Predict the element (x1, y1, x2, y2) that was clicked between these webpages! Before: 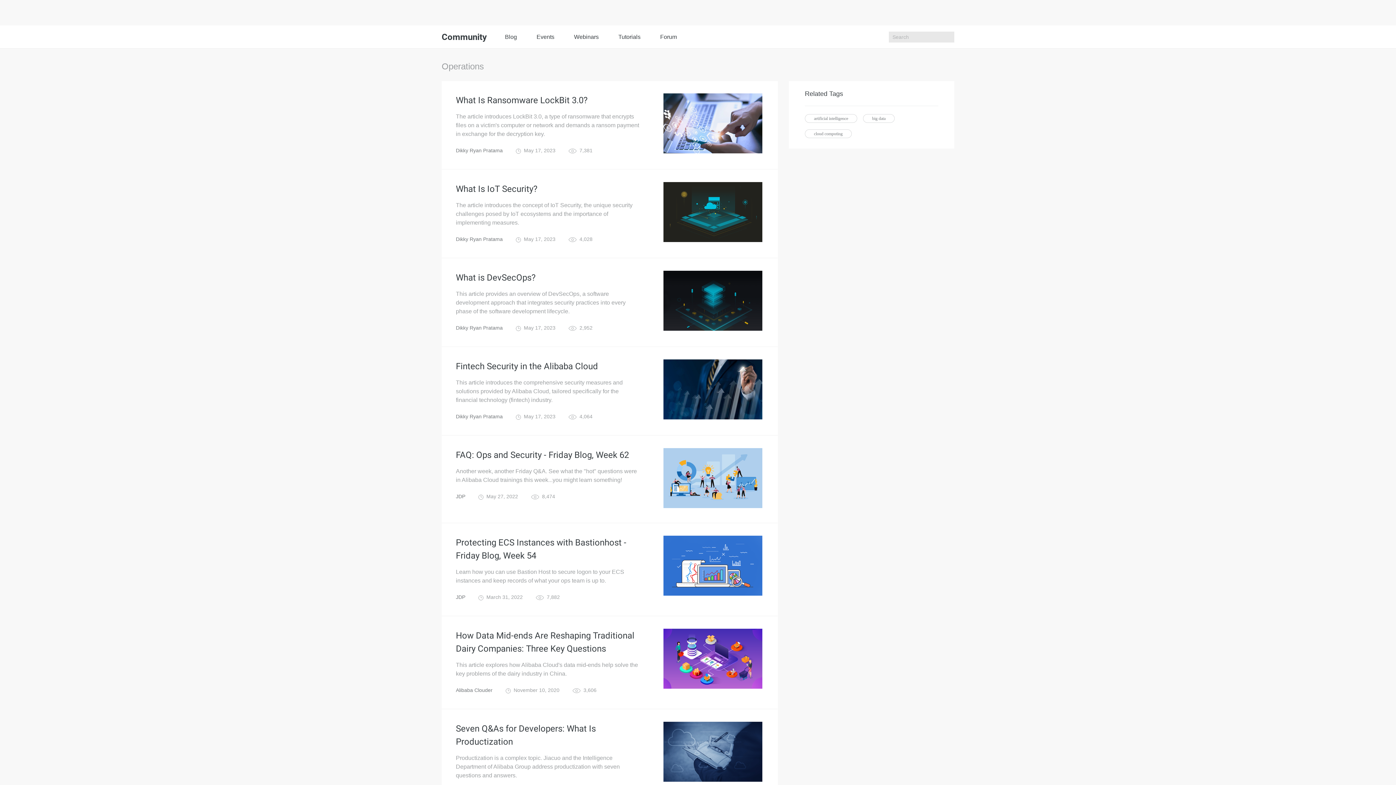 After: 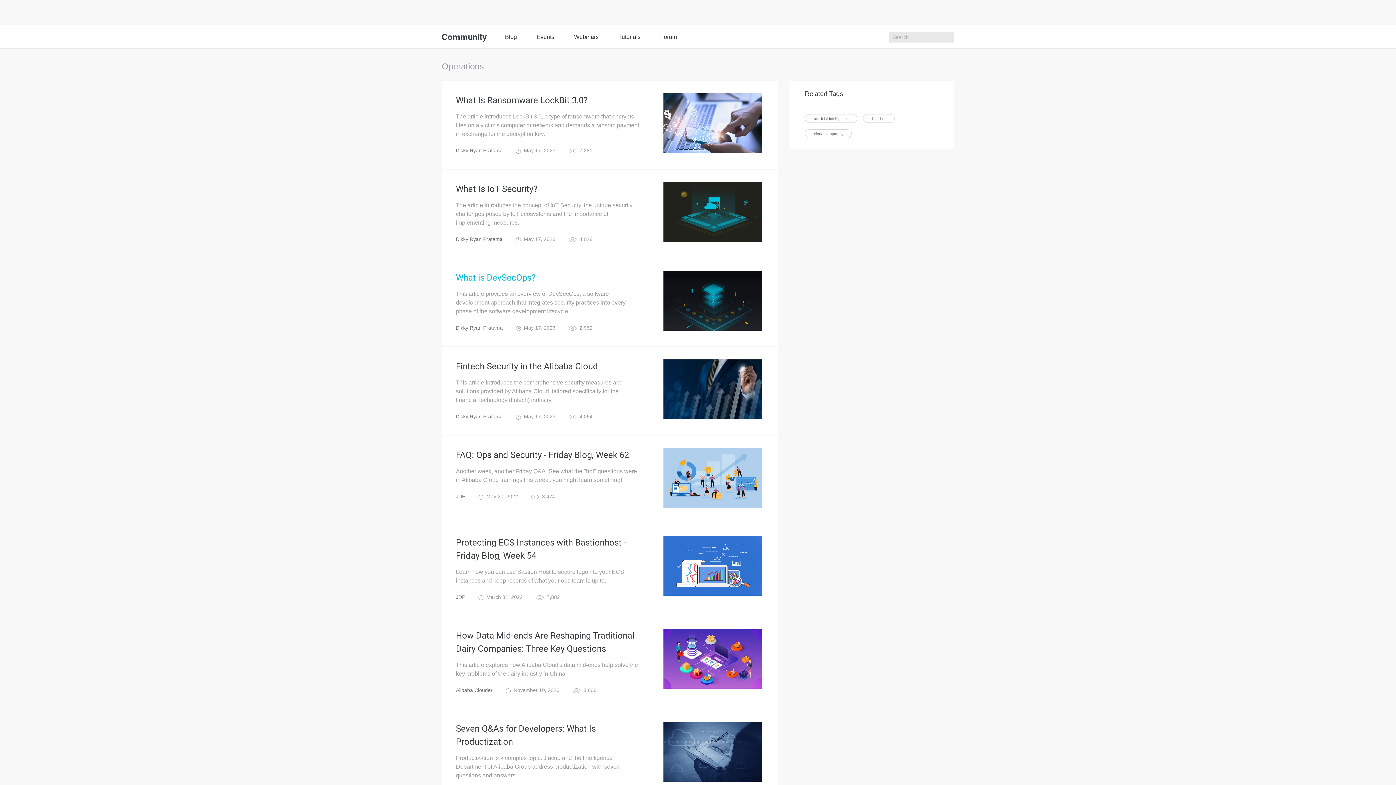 Action: bbox: (456, 272, 535, 282) label: What is DevSecOps?